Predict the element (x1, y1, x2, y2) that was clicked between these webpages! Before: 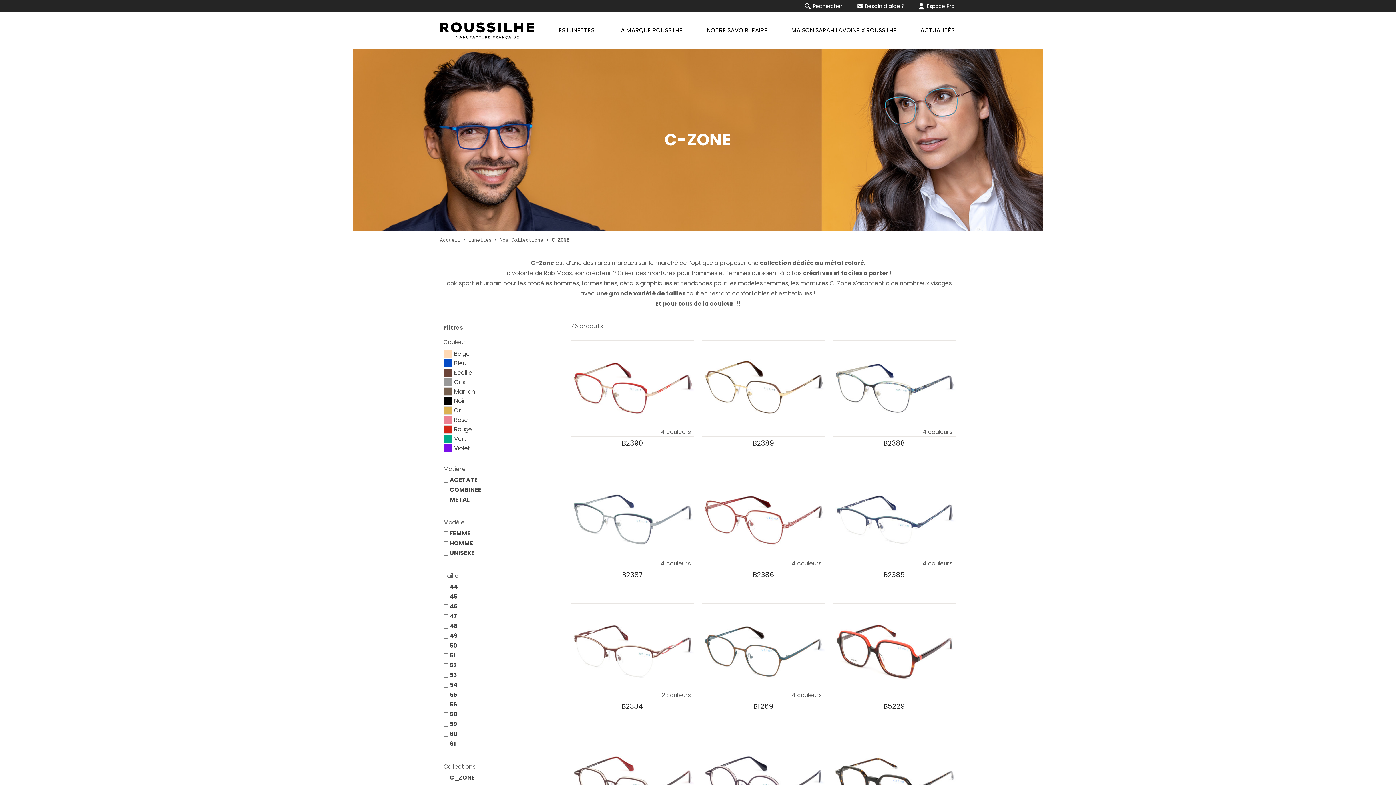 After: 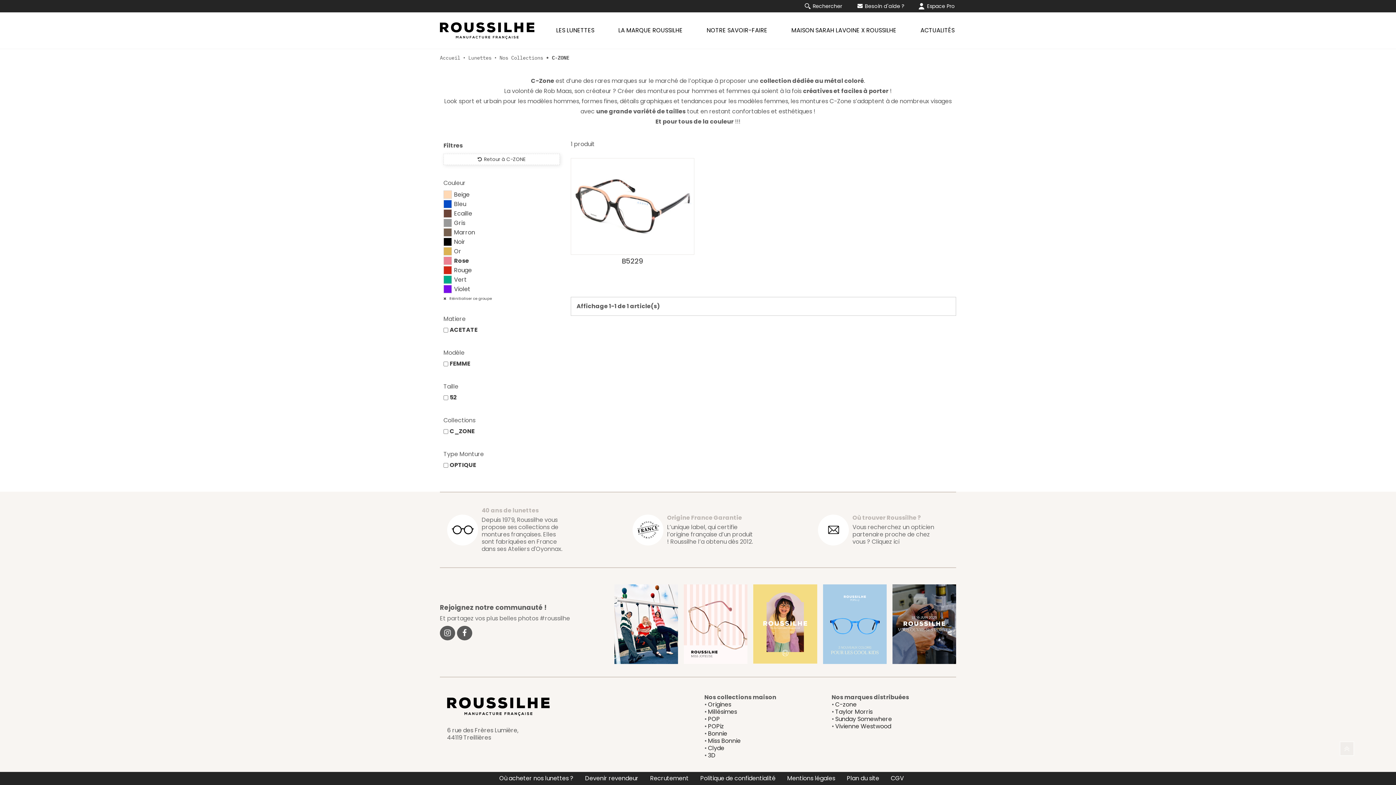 Action: bbox: (443, 416, 560, 424) label: Rose